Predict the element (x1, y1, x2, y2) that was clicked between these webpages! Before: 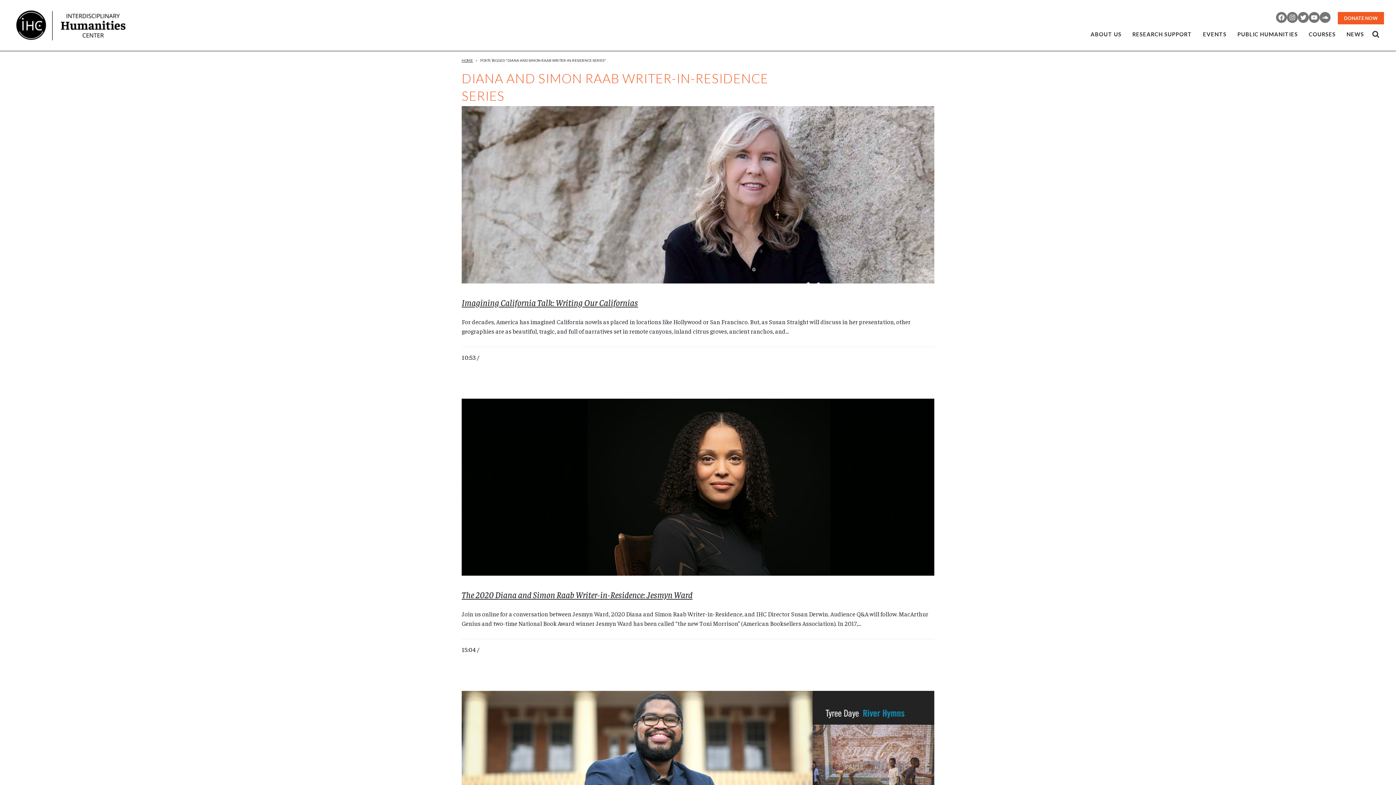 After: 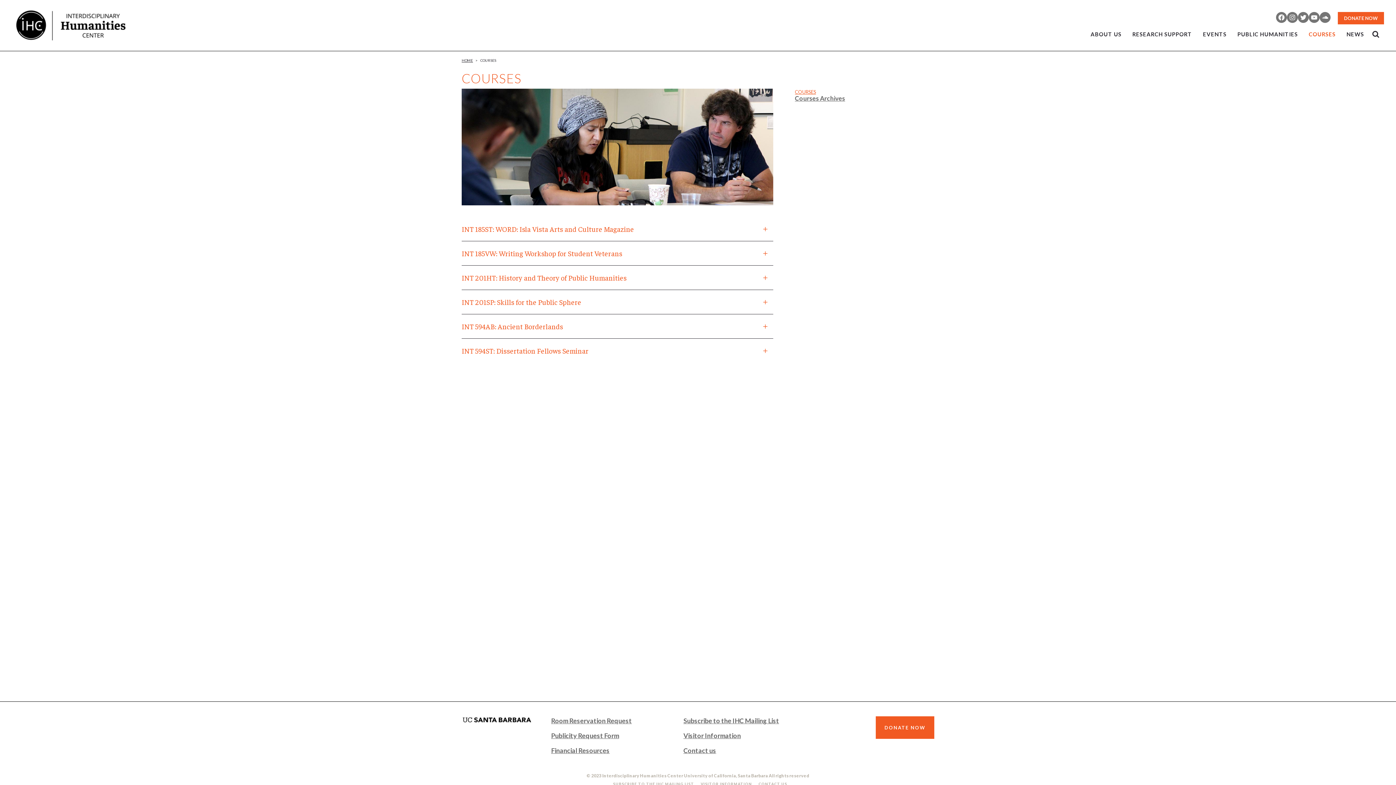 Action: label: COURSES bbox: (1303, 0, 1341, 50)